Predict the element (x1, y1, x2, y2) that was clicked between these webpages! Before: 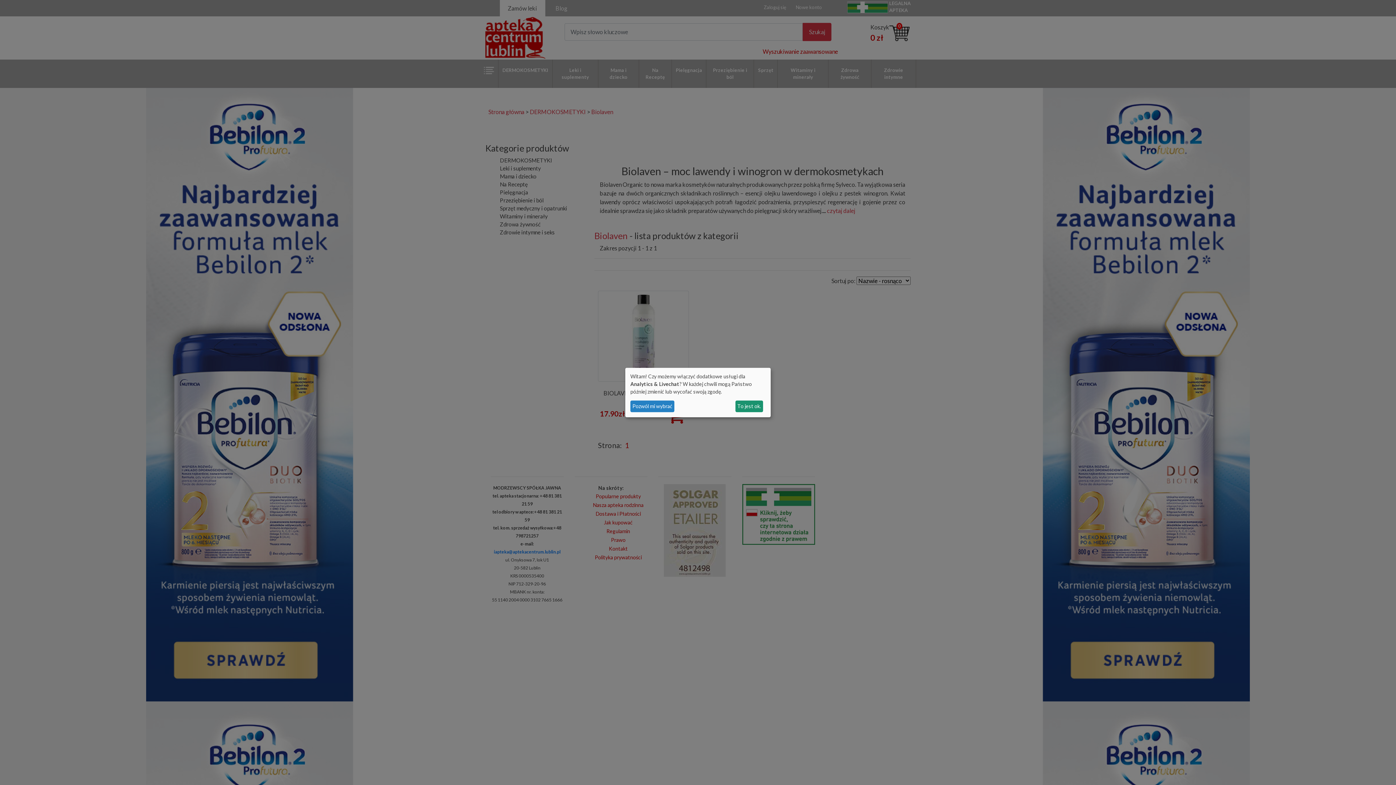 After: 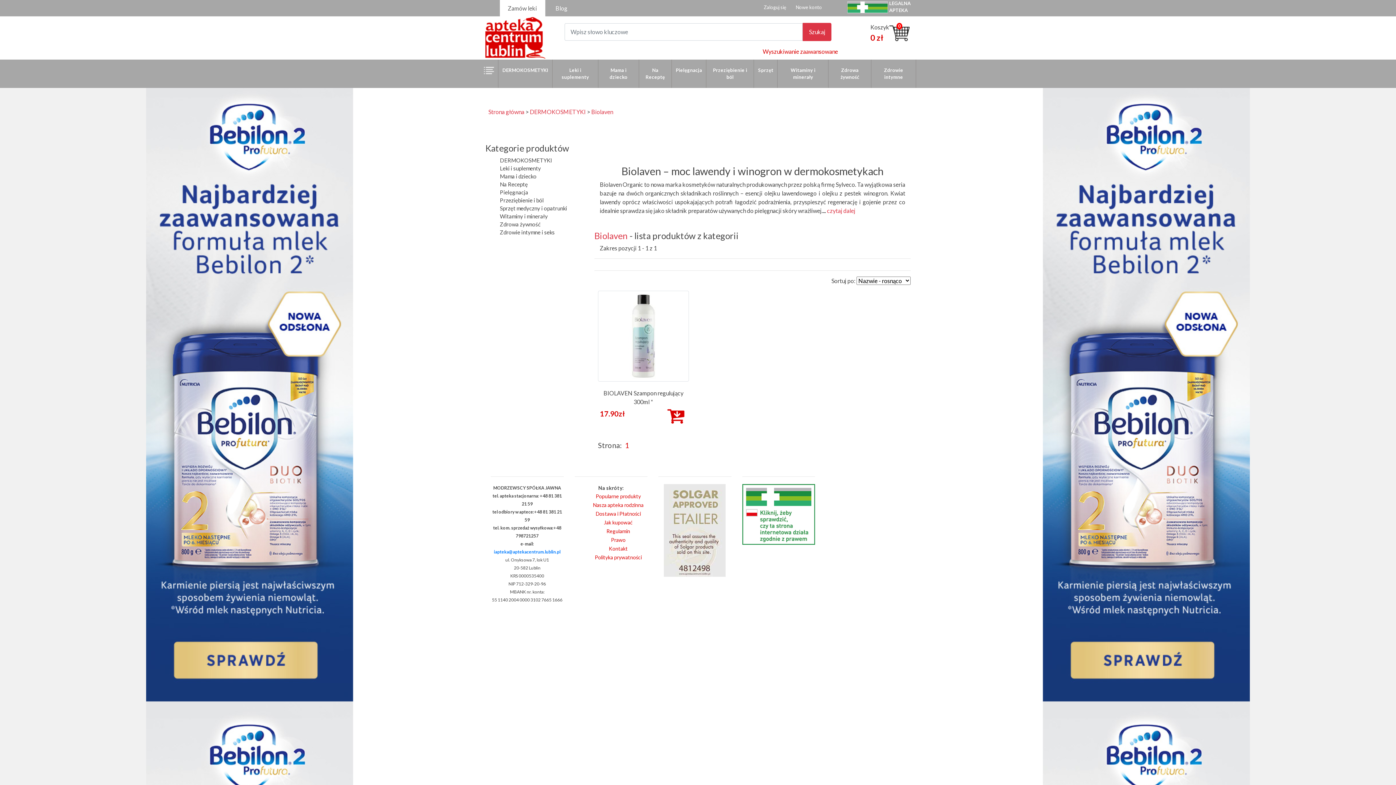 Action: bbox: (735, 400, 763, 412) label: To jest ok.